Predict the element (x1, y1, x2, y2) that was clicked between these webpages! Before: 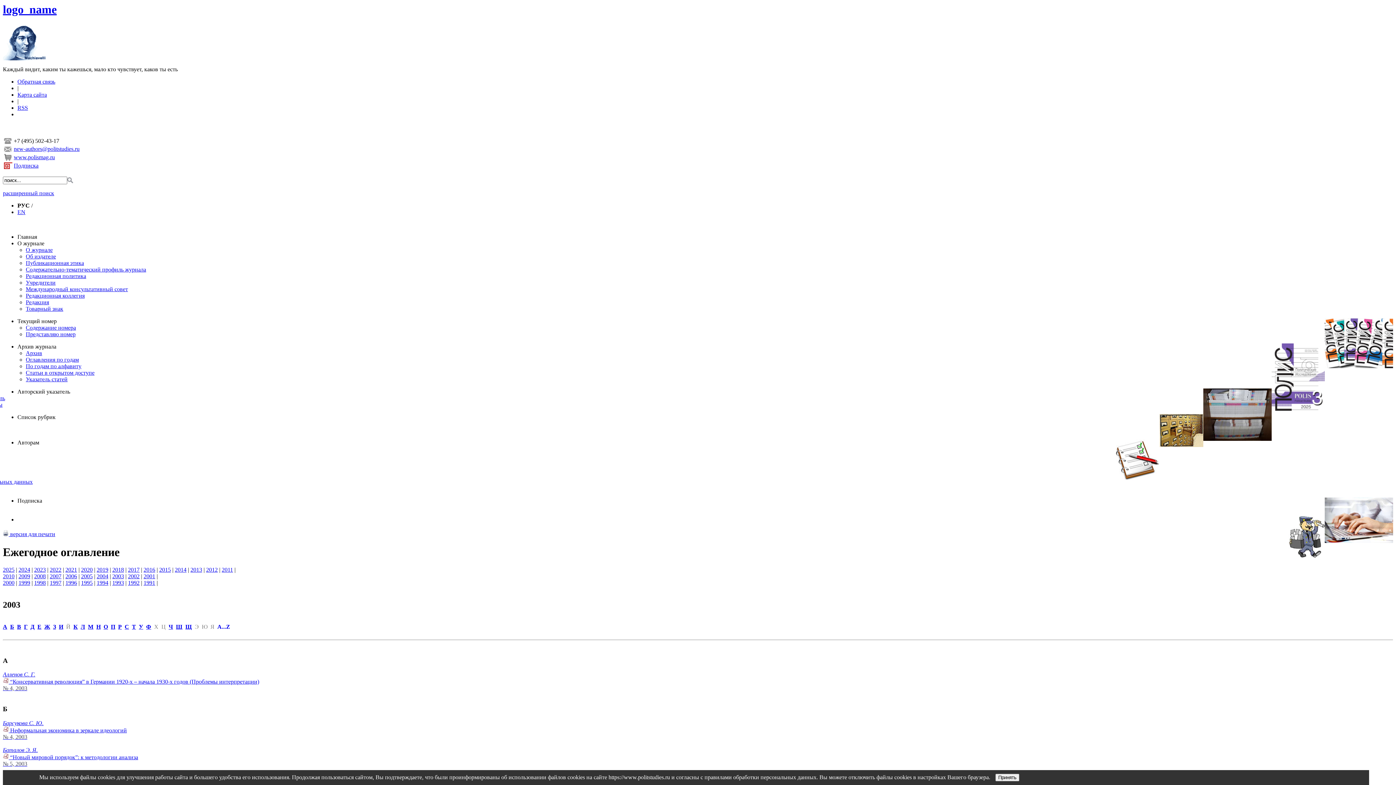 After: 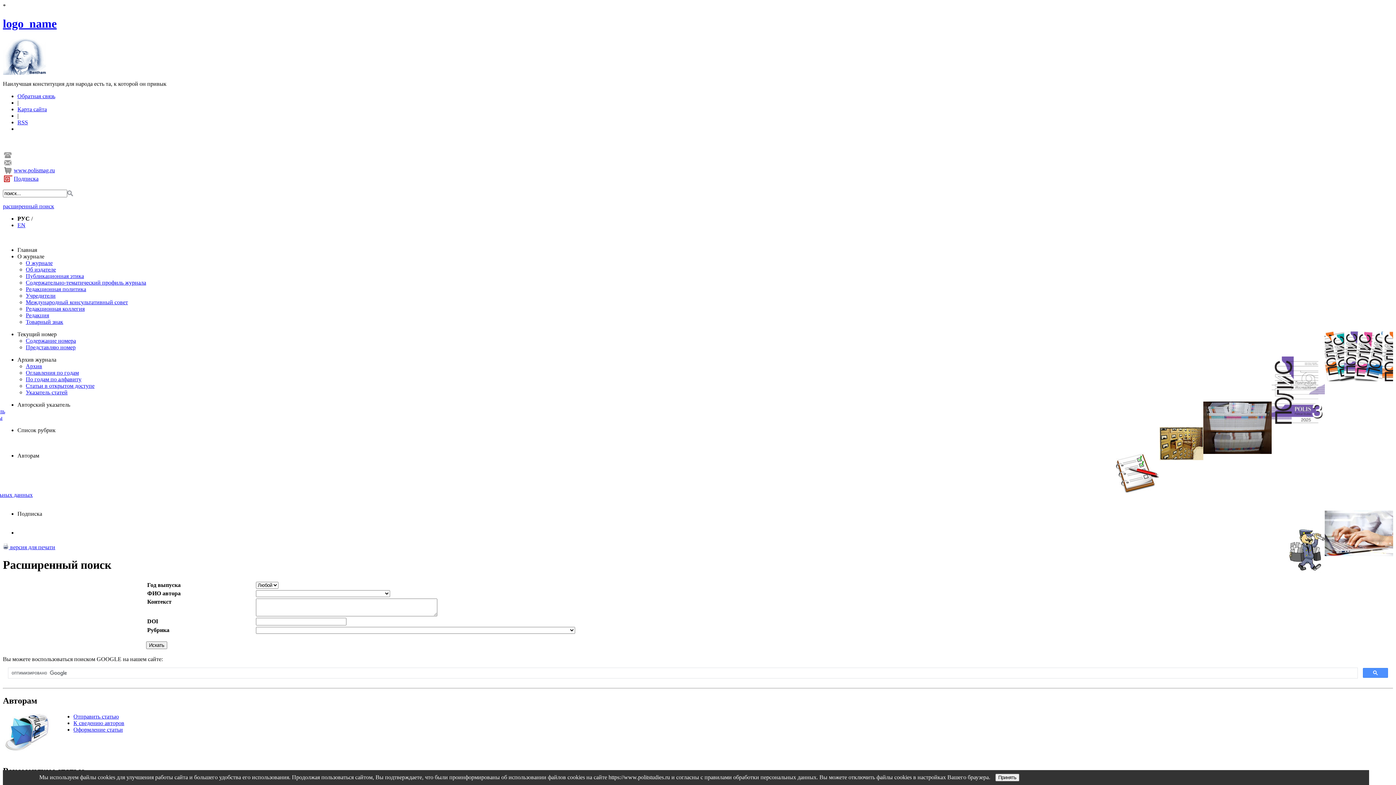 Action: label: расширенный поиск bbox: (2, 190, 54, 196)